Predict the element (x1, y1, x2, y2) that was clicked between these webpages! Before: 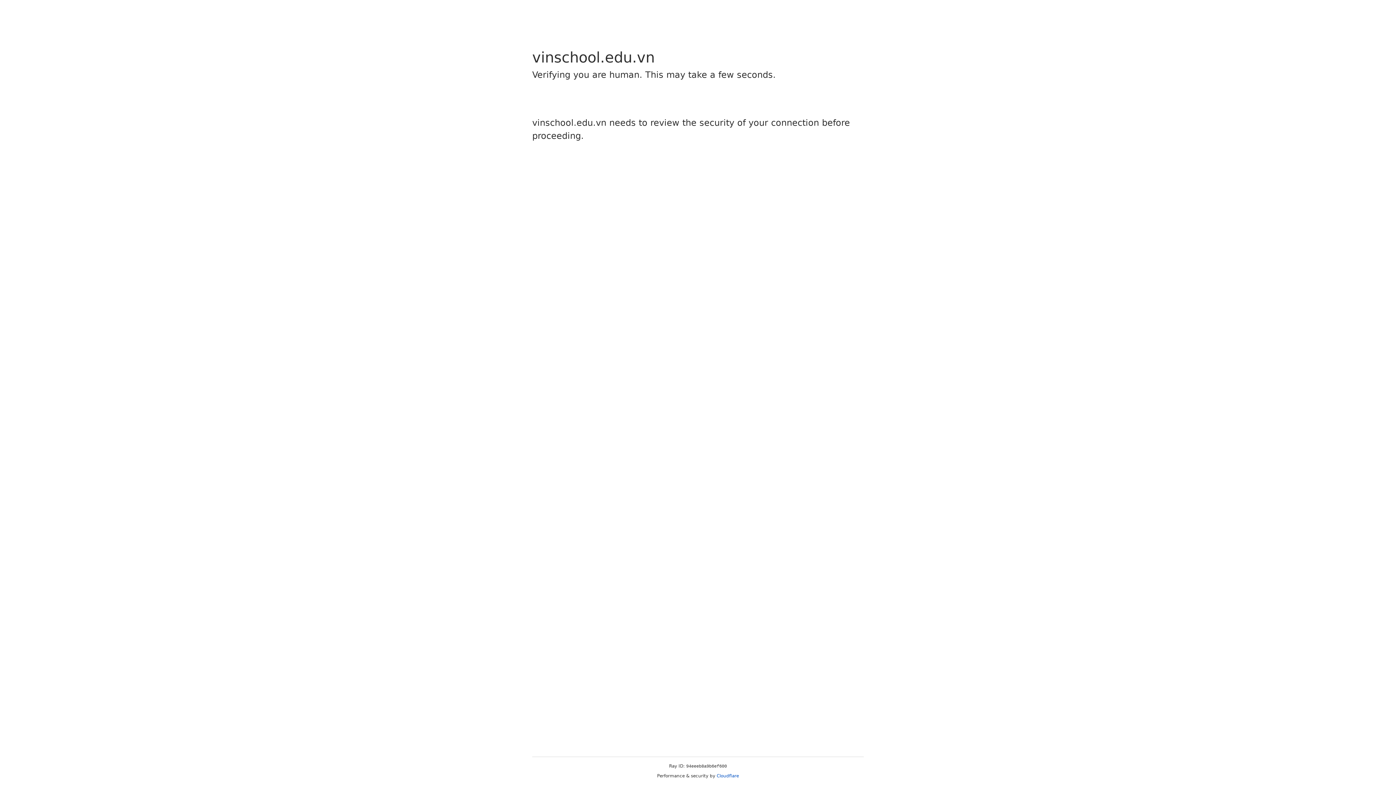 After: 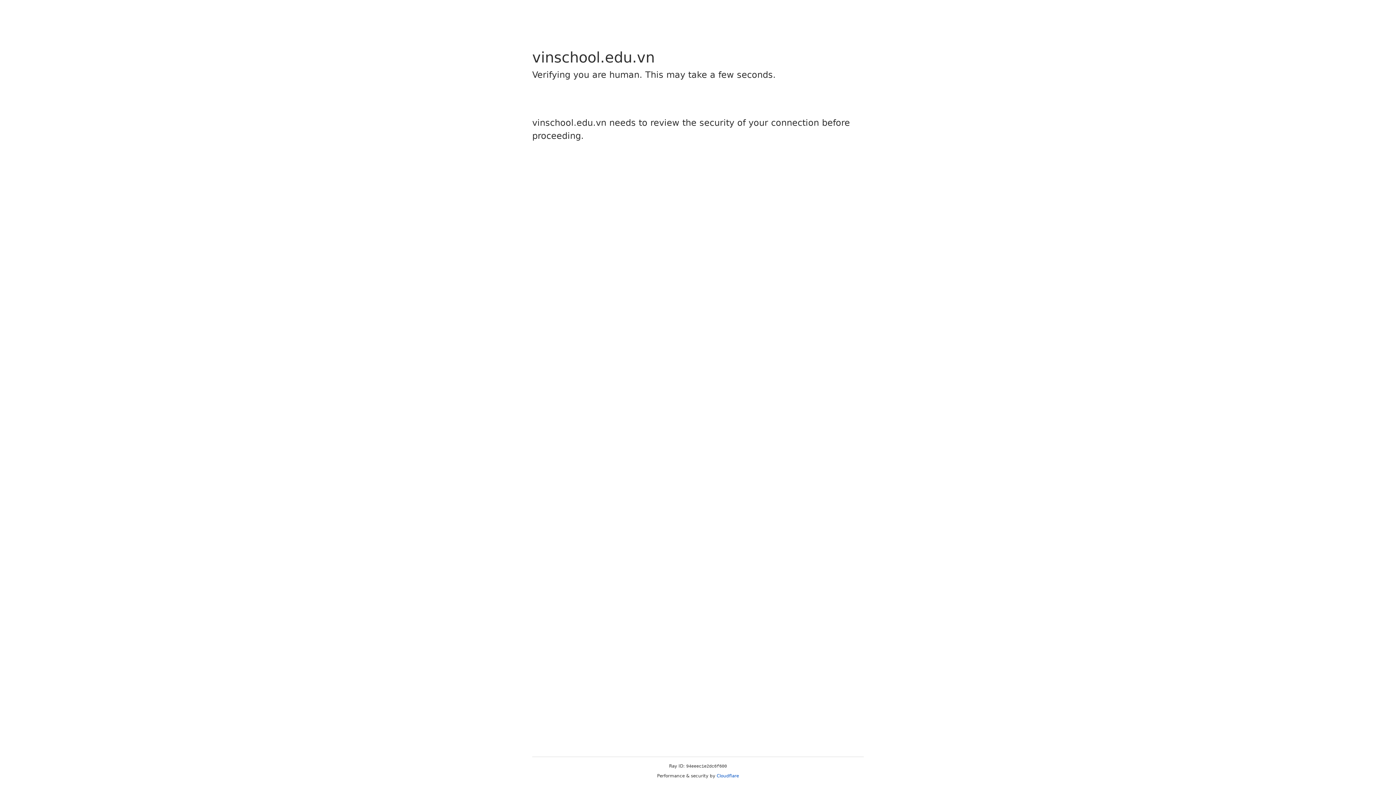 Action: bbox: (716, 773, 739, 778) label: Cloudflare